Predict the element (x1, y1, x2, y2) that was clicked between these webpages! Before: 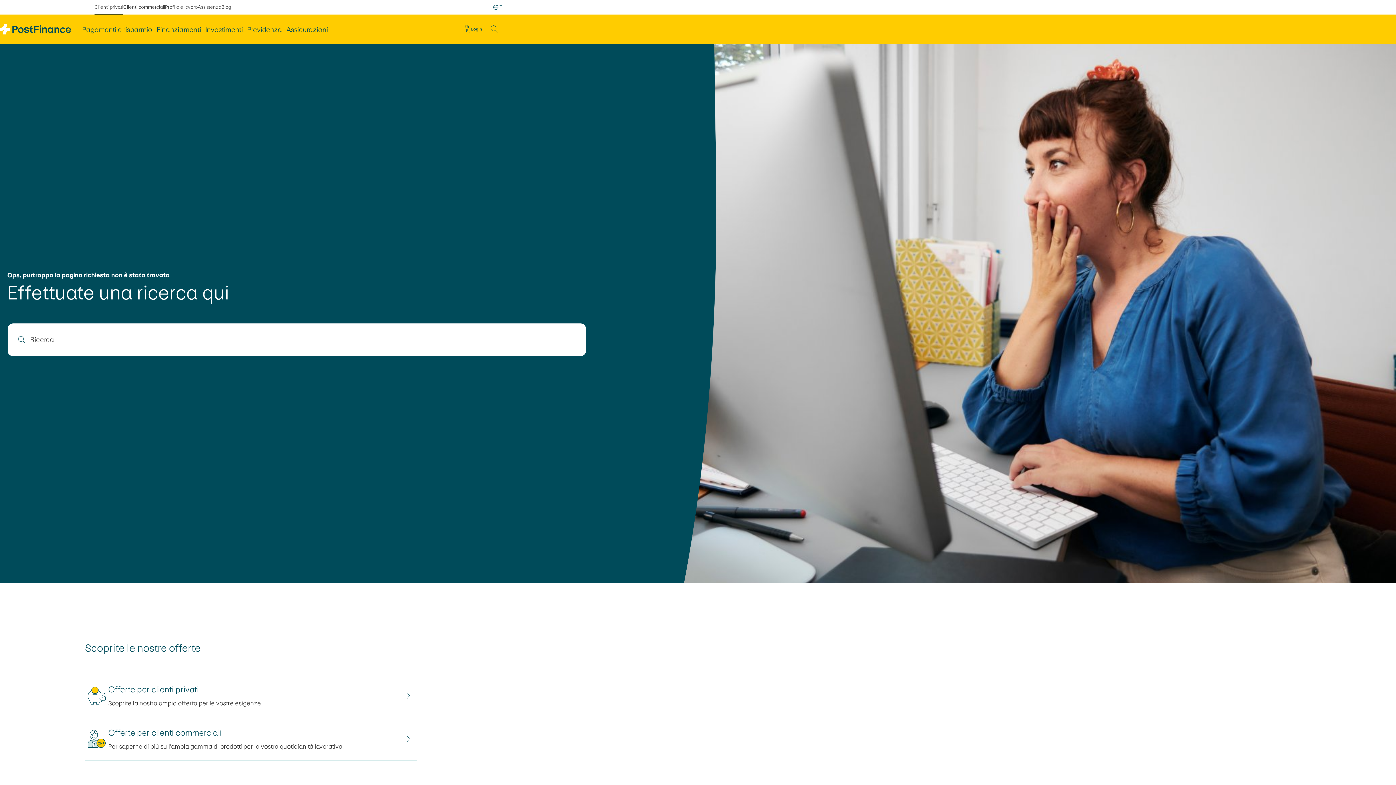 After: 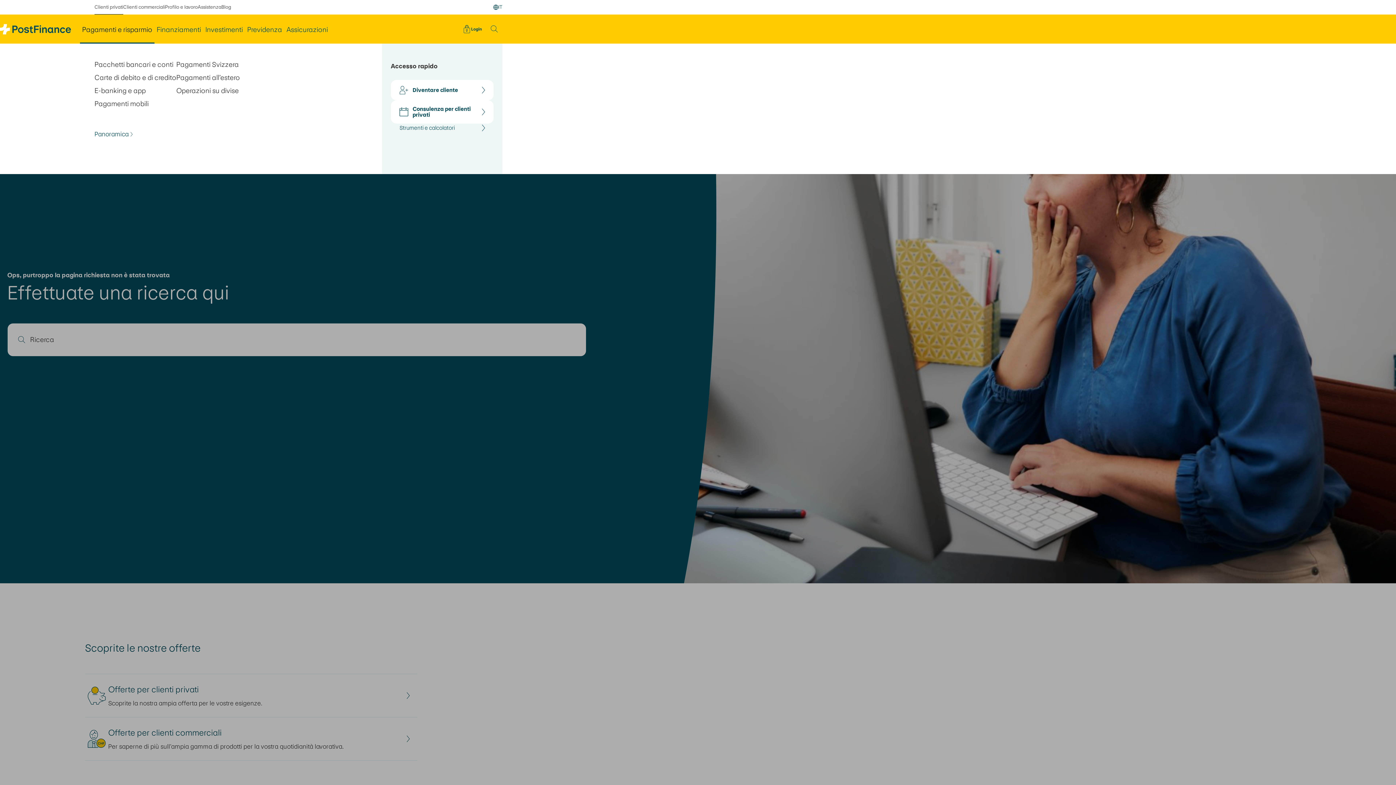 Action: bbox: (80, 14, 154, 43) label: Pagamenti e risparmio